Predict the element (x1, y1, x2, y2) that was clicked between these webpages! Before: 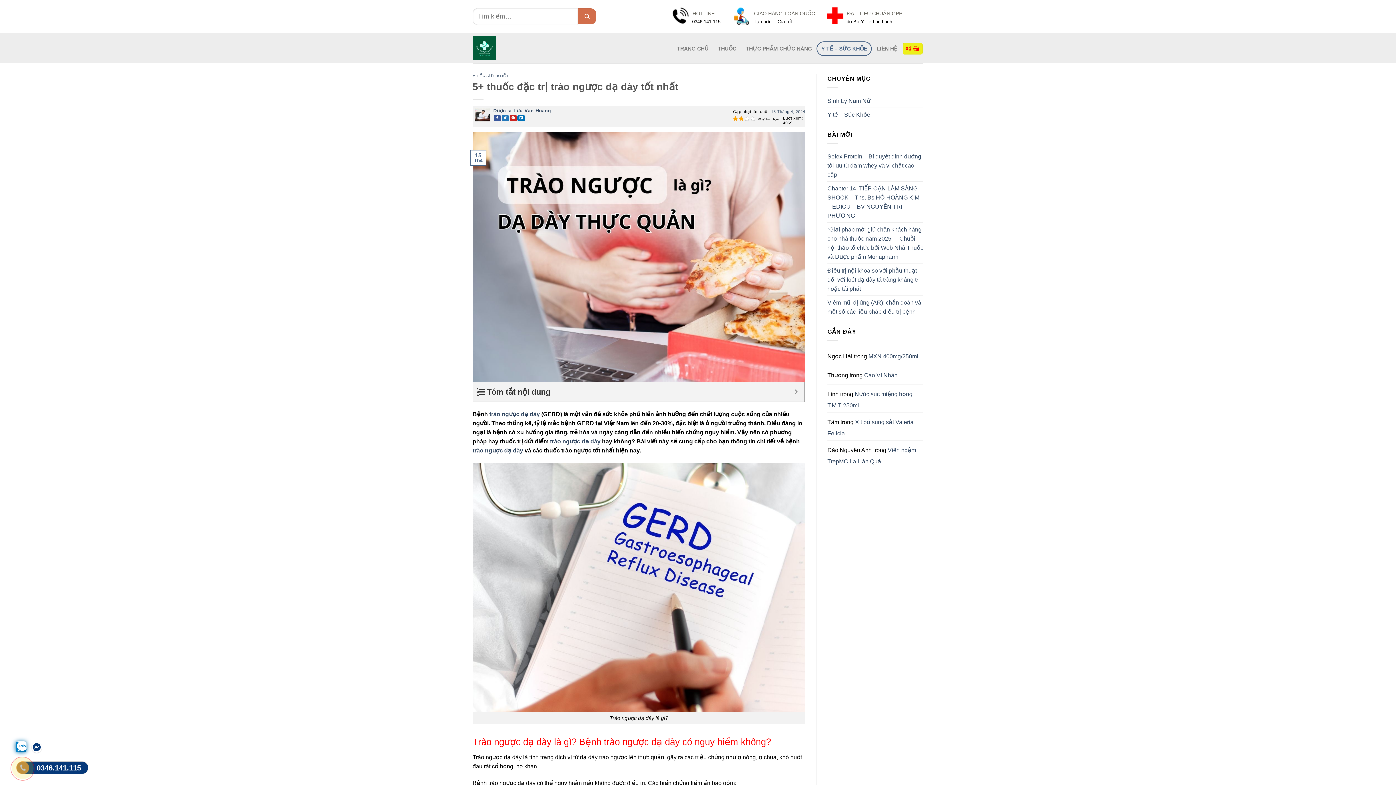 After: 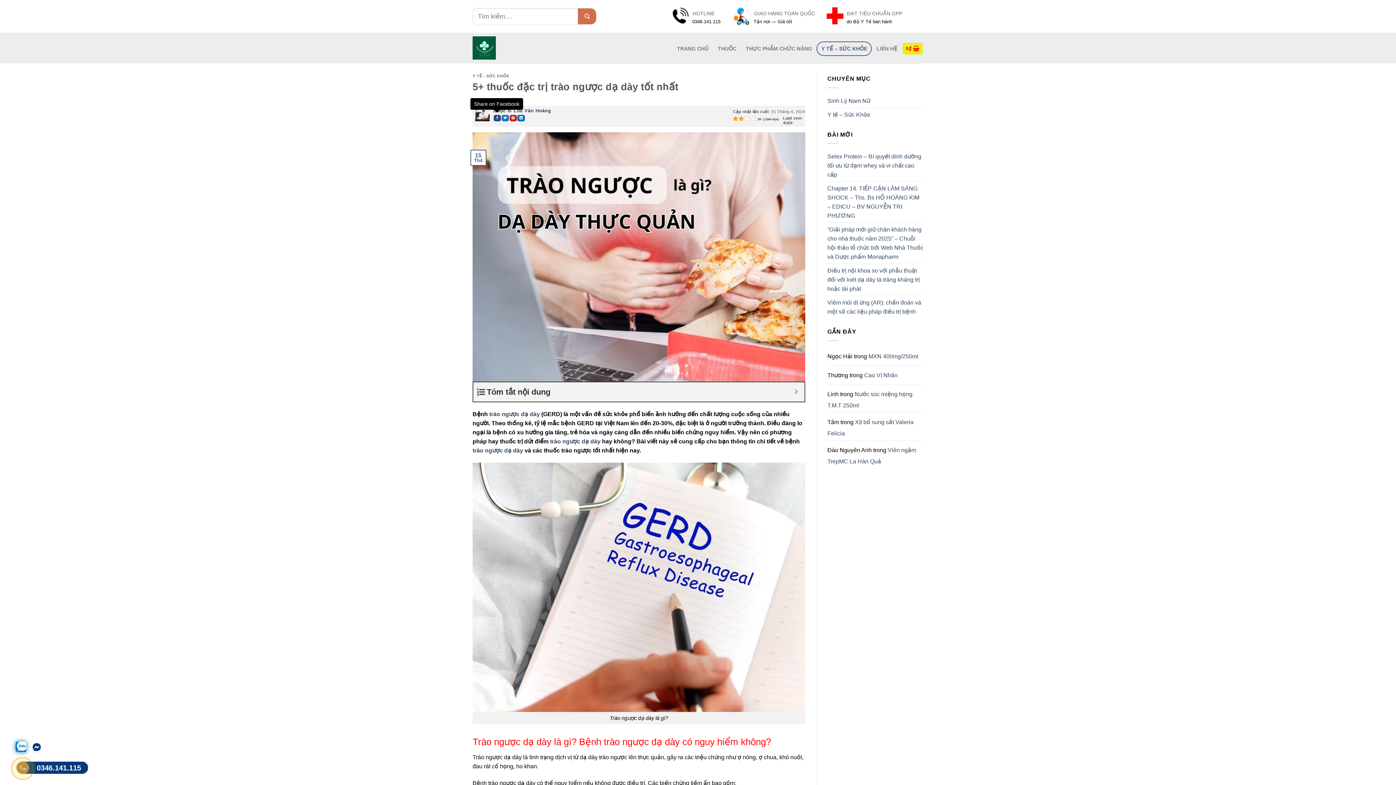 Action: label: Share on Facebook bbox: (493, 114, 501, 121)